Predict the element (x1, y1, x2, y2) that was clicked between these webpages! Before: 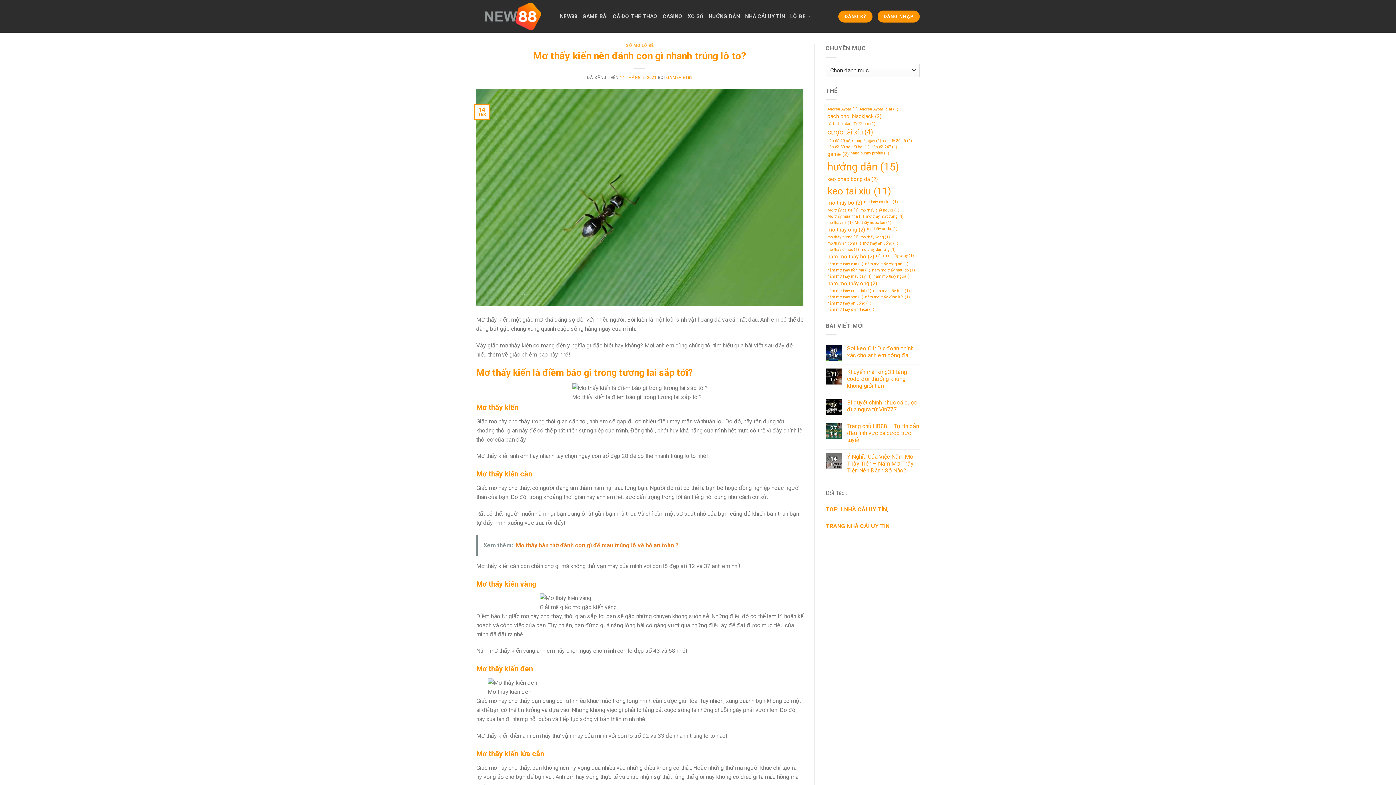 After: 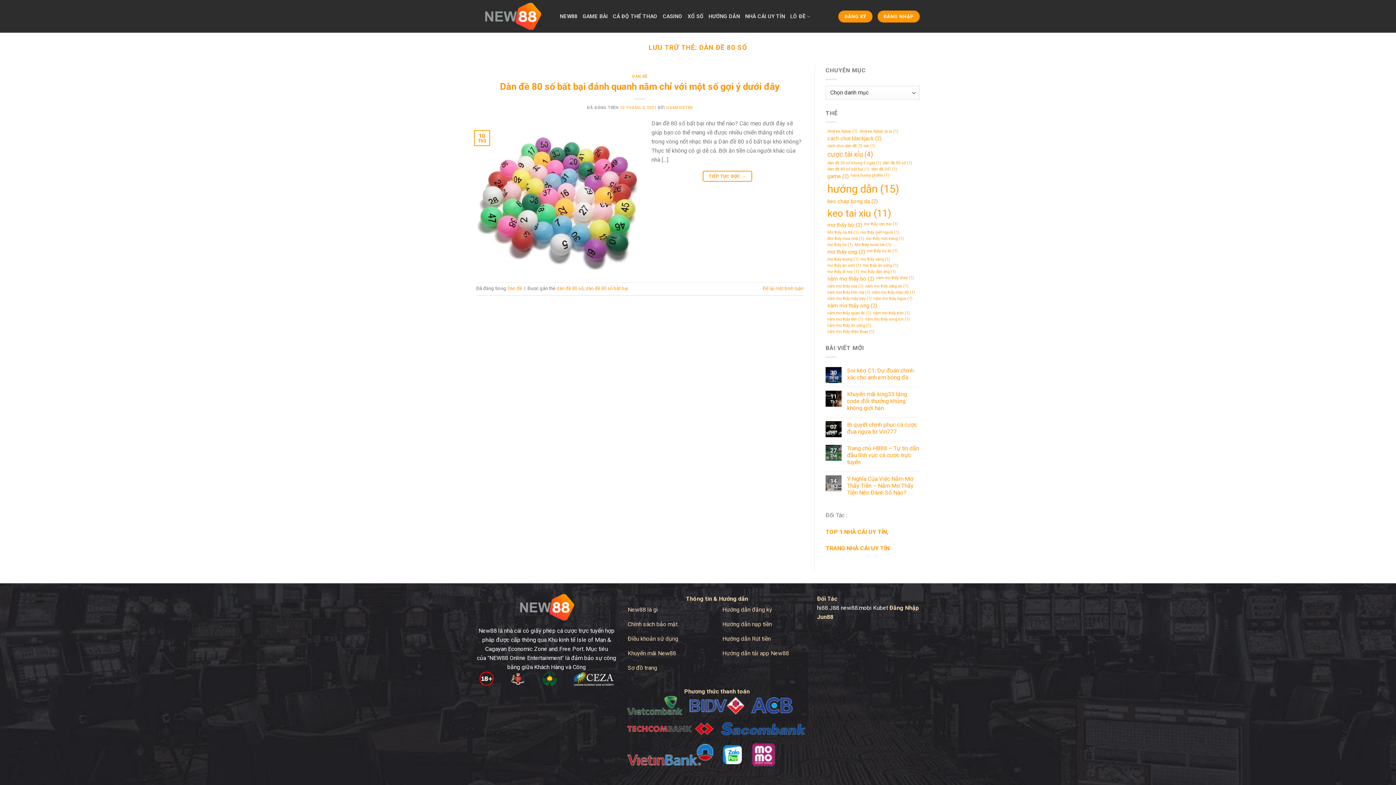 Action: label: dàn đề 80 số (1 mục) bbox: (881, 137, 912, 144)